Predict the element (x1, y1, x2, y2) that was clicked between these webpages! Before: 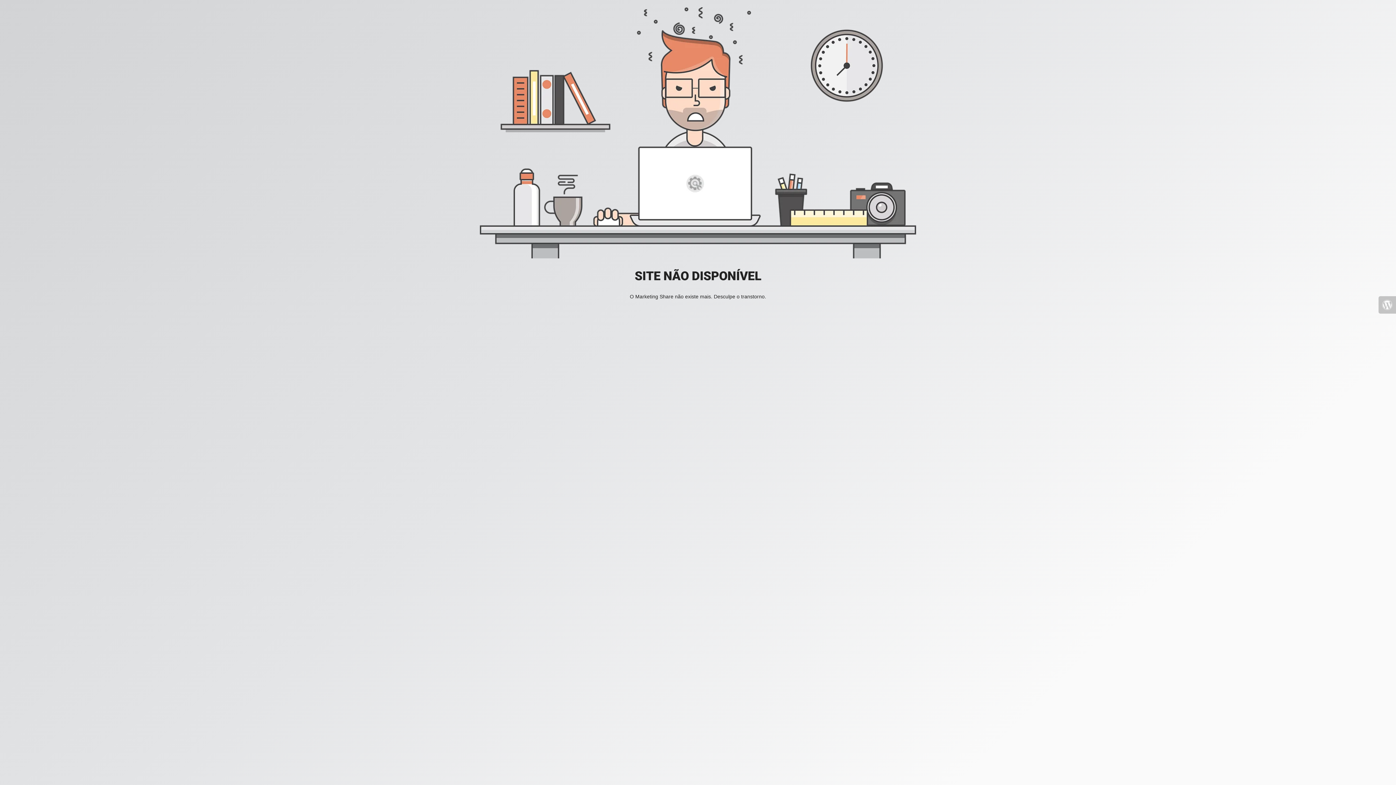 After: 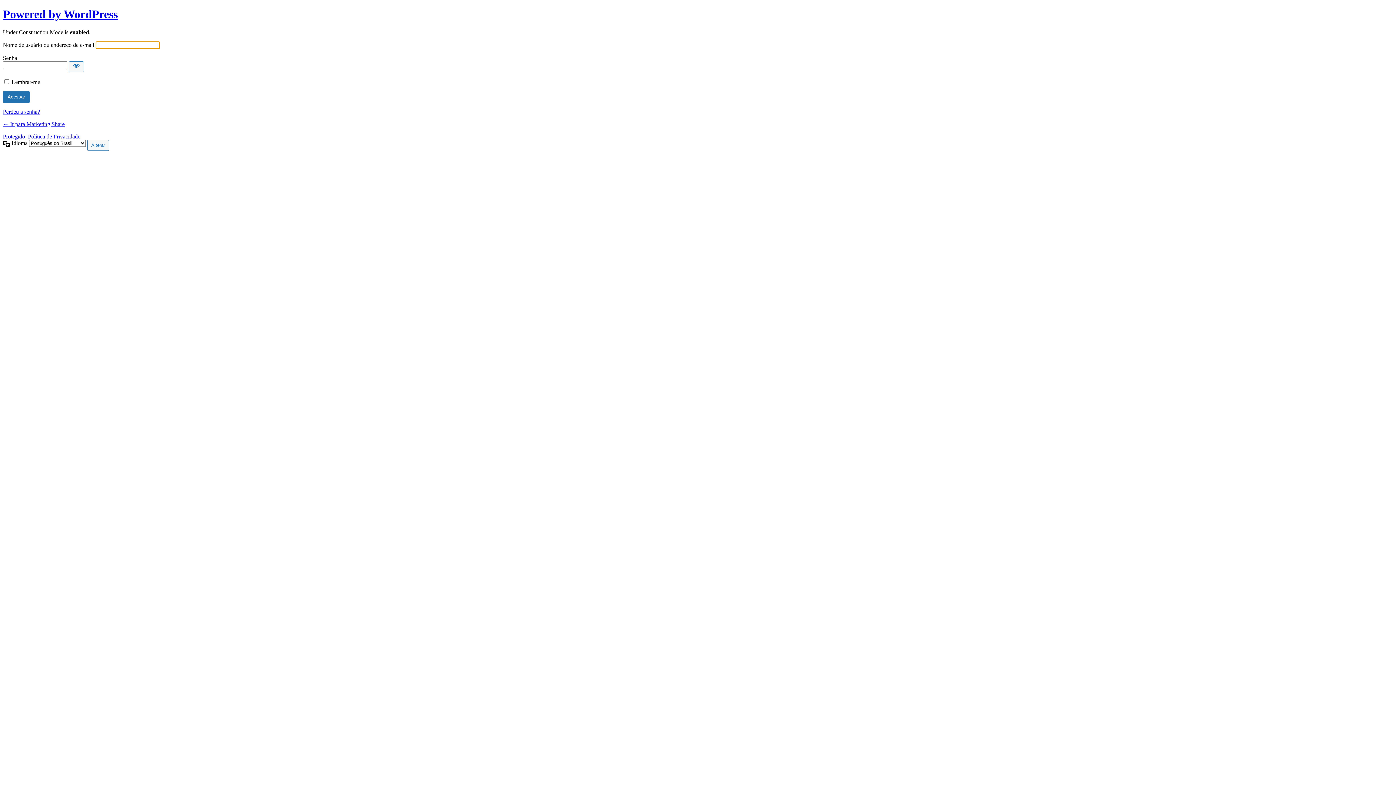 Action: bbox: (1378, 296, 1396, 313)